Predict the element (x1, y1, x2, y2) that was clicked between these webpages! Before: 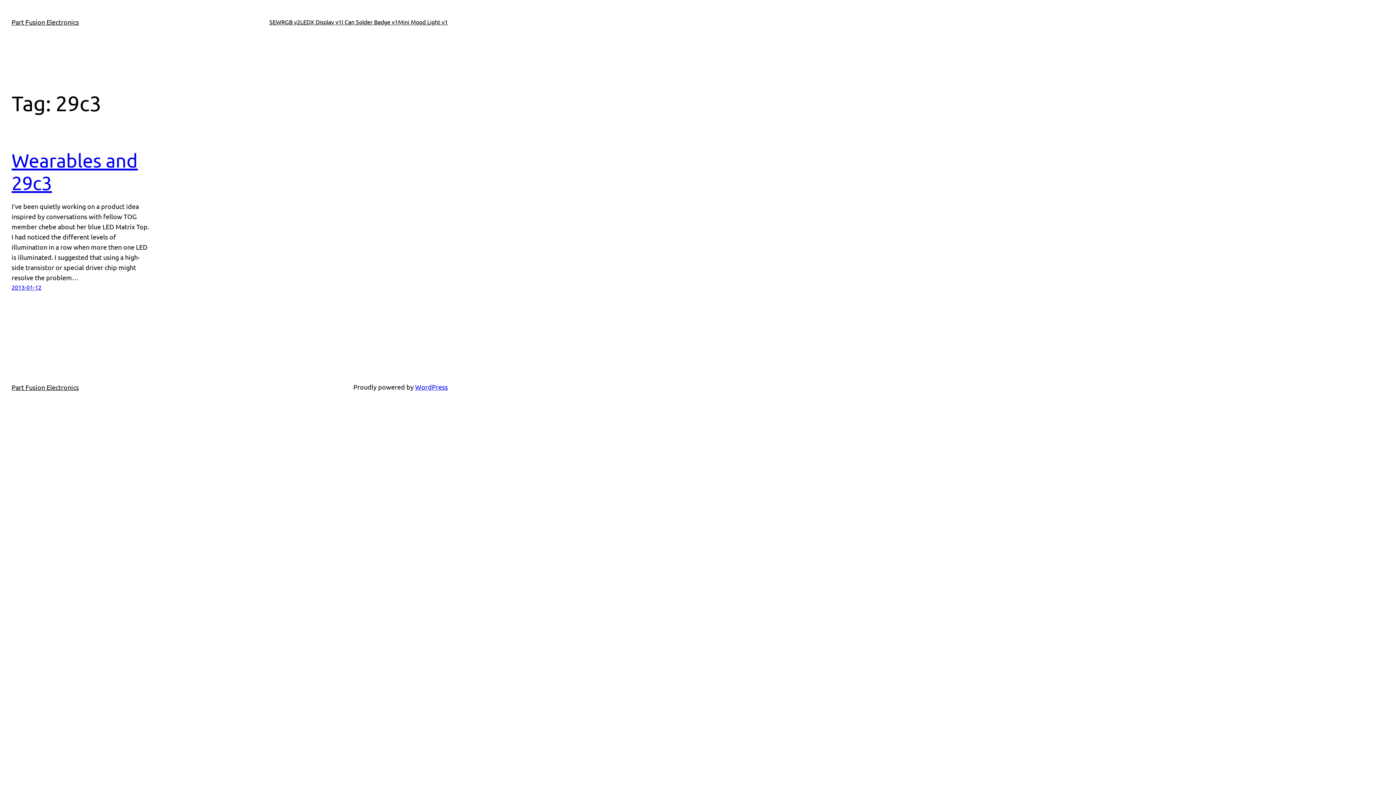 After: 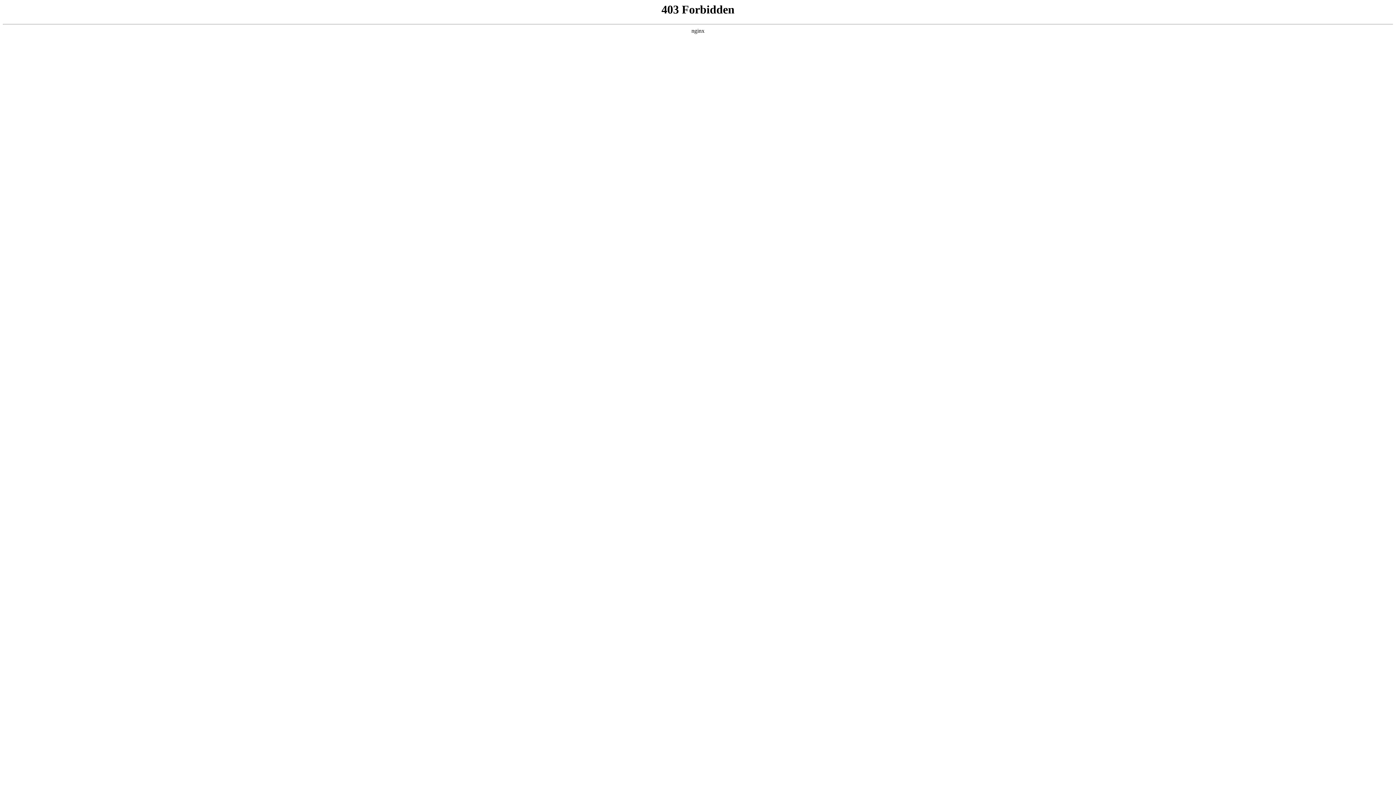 Action: bbox: (415, 383, 448, 390) label: WordPress